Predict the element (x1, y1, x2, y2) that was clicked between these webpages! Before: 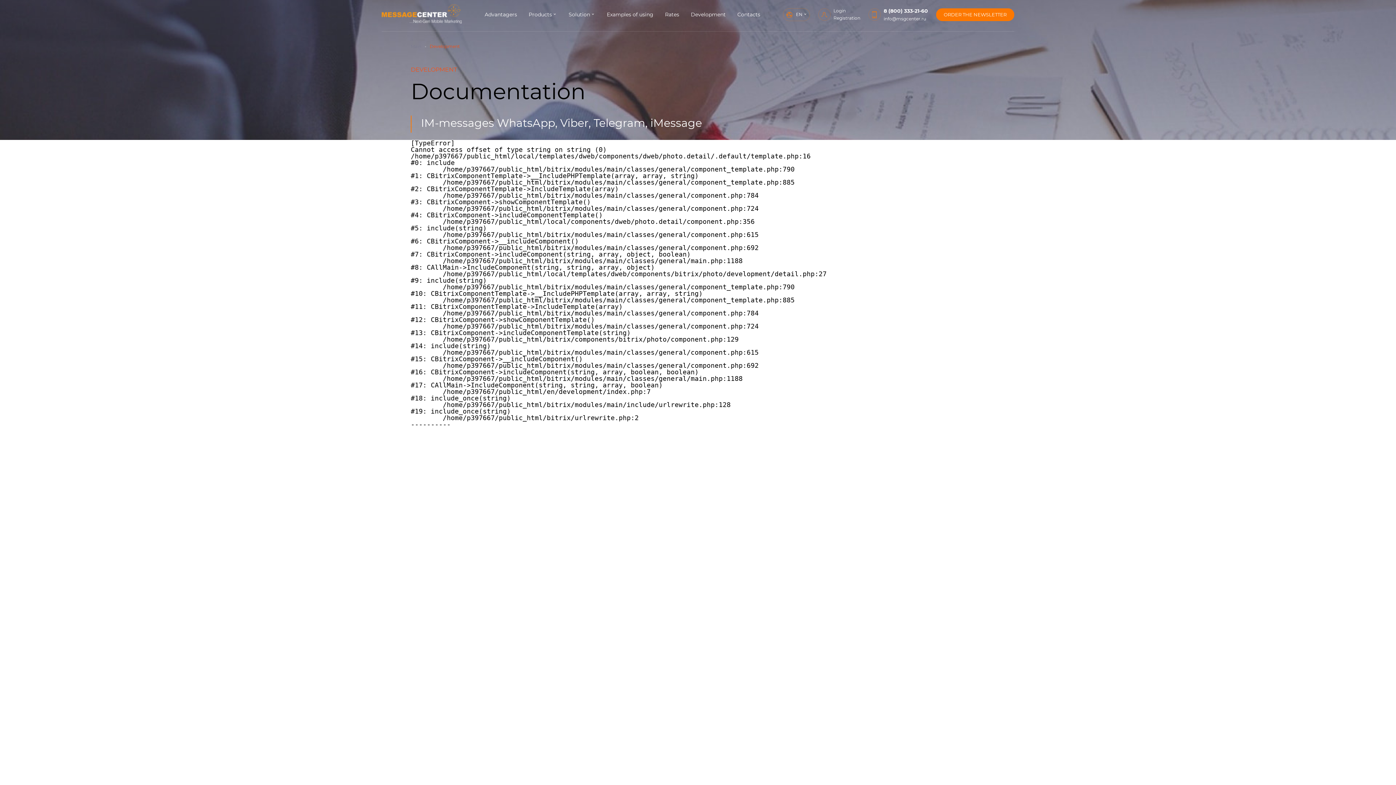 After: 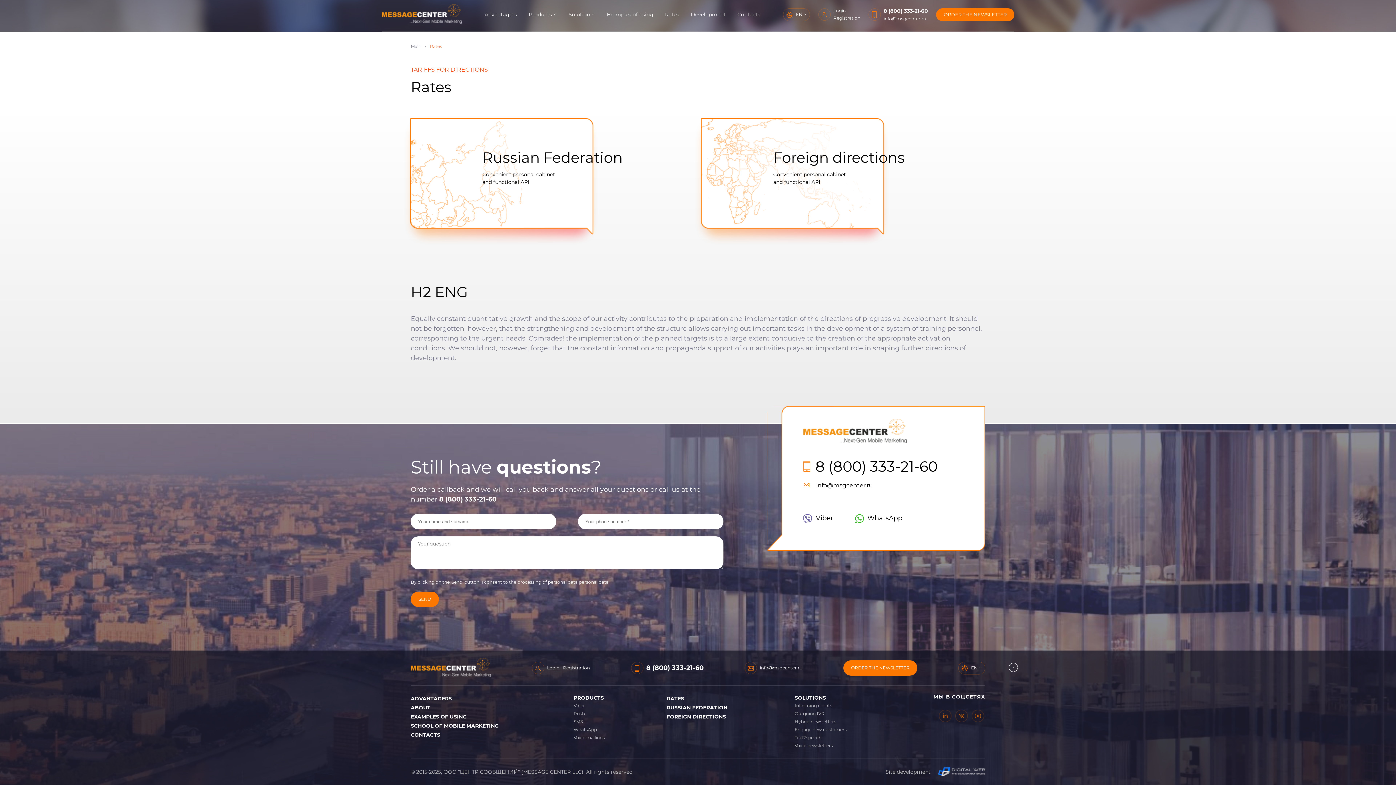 Action: label: Rates bbox: (665, 11, 679, 17)